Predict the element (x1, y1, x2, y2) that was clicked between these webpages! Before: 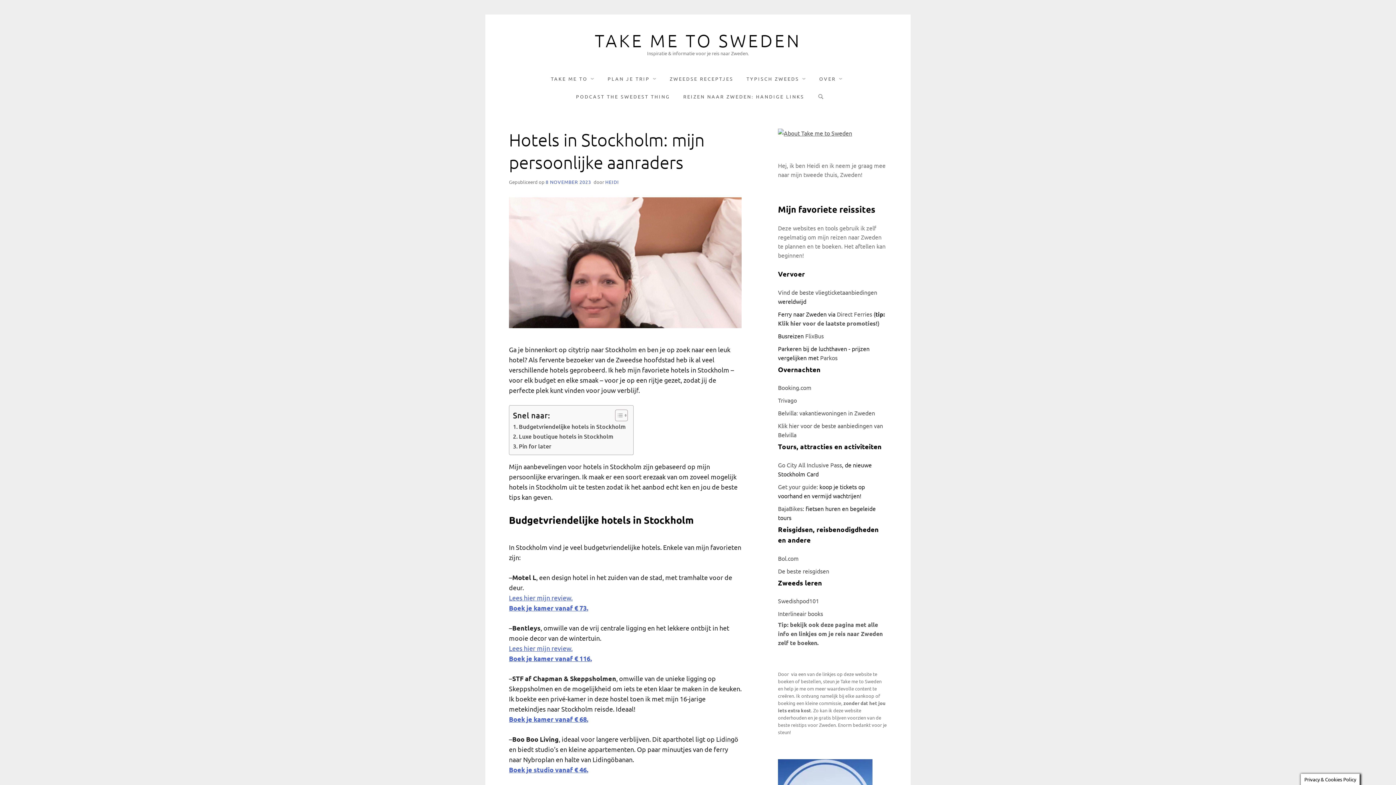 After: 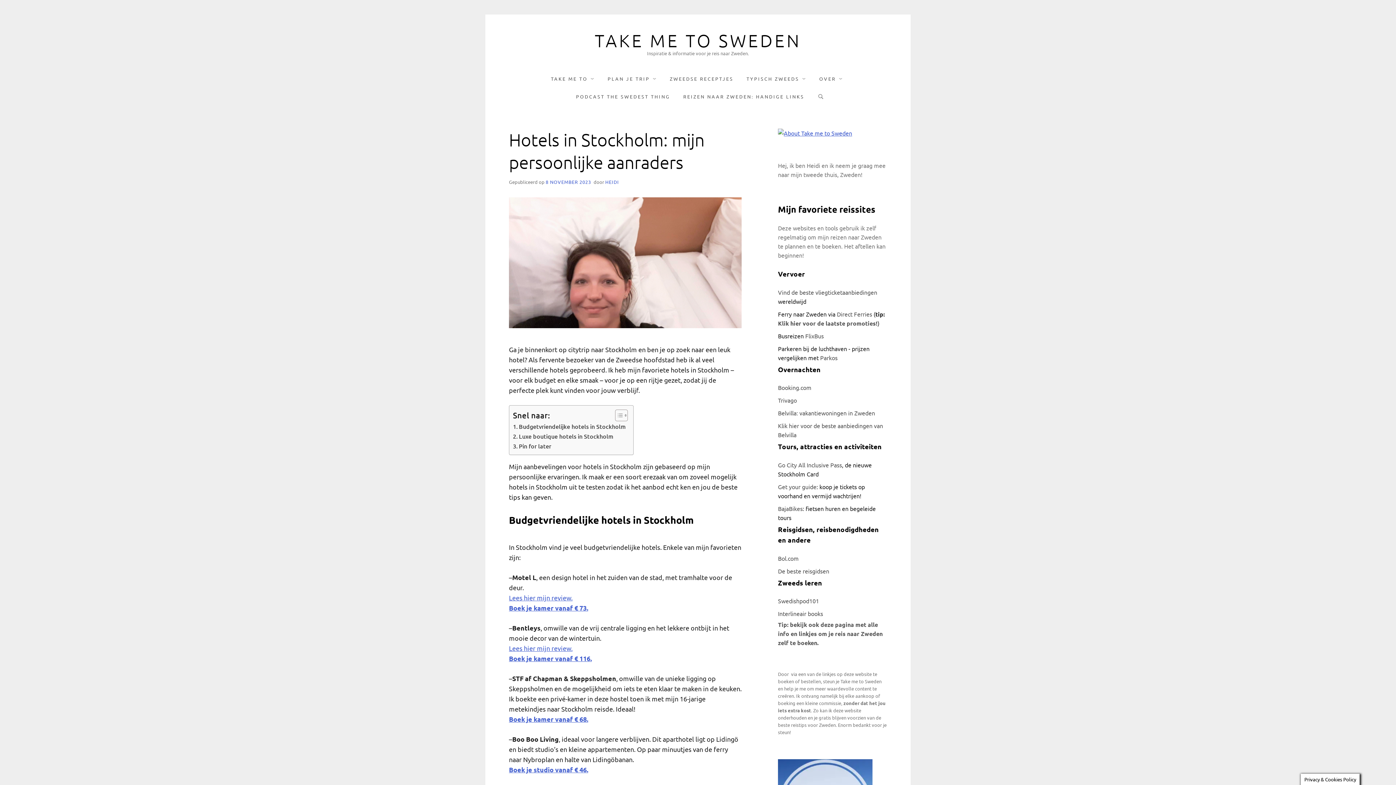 Action: bbox: (778, 129, 852, 136)